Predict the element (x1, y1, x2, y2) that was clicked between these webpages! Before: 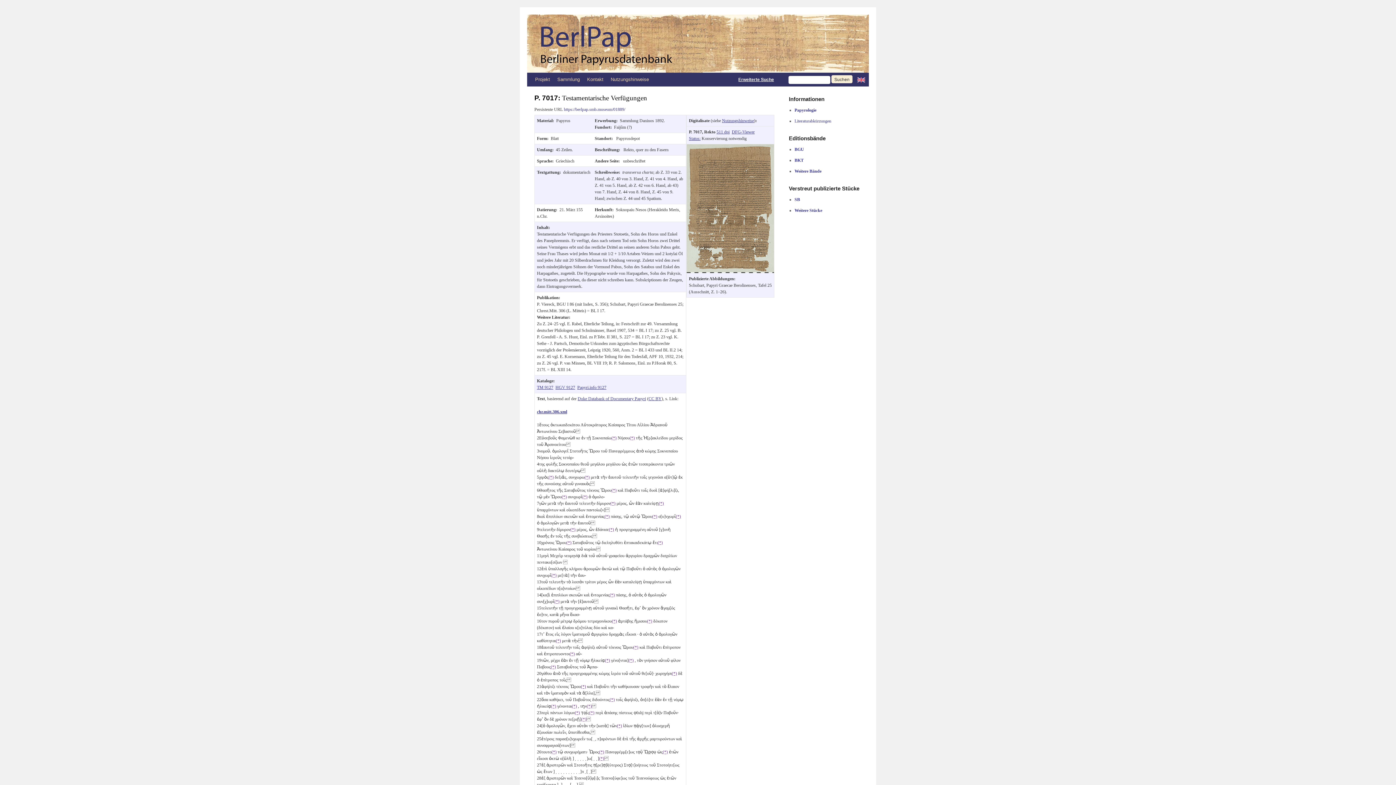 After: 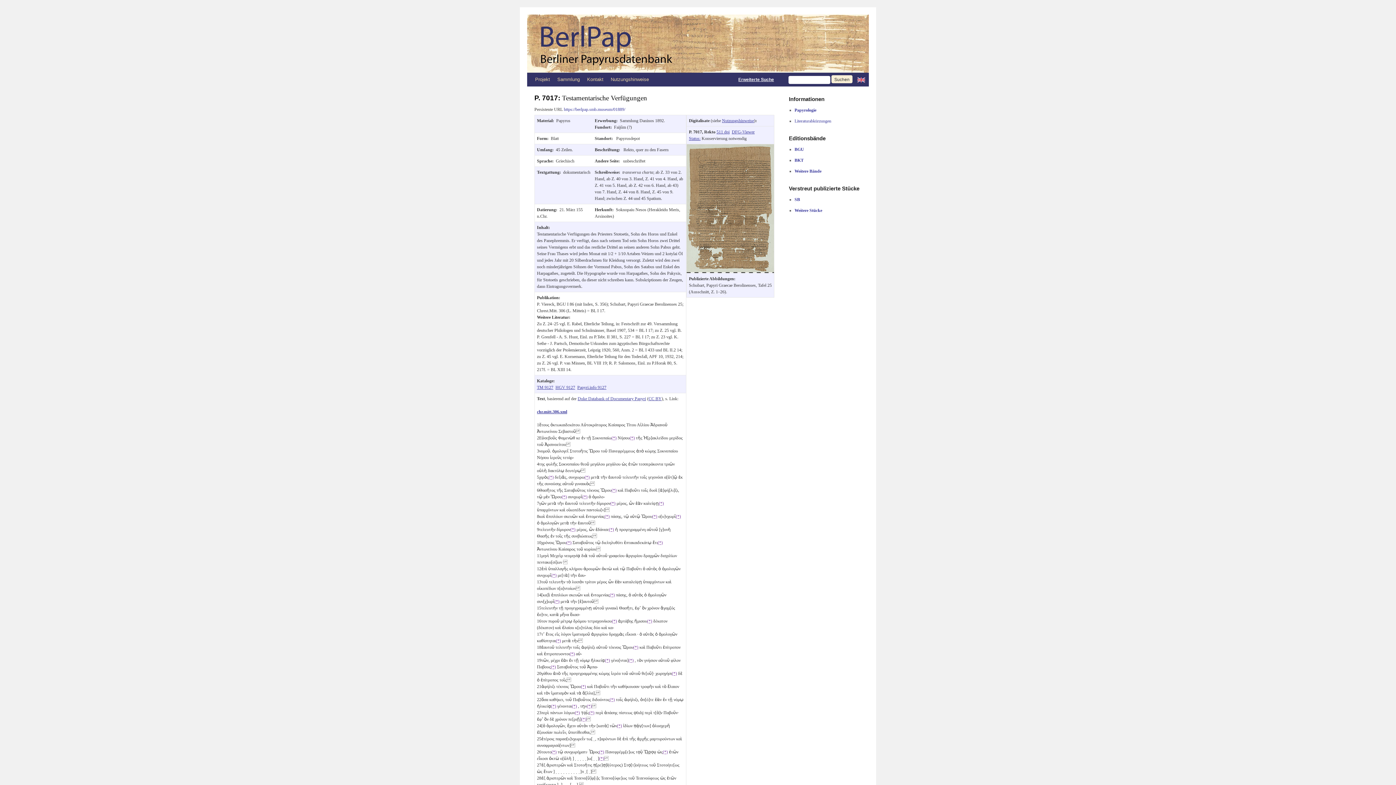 Action: label: (*) bbox: (574, 710, 580, 715)